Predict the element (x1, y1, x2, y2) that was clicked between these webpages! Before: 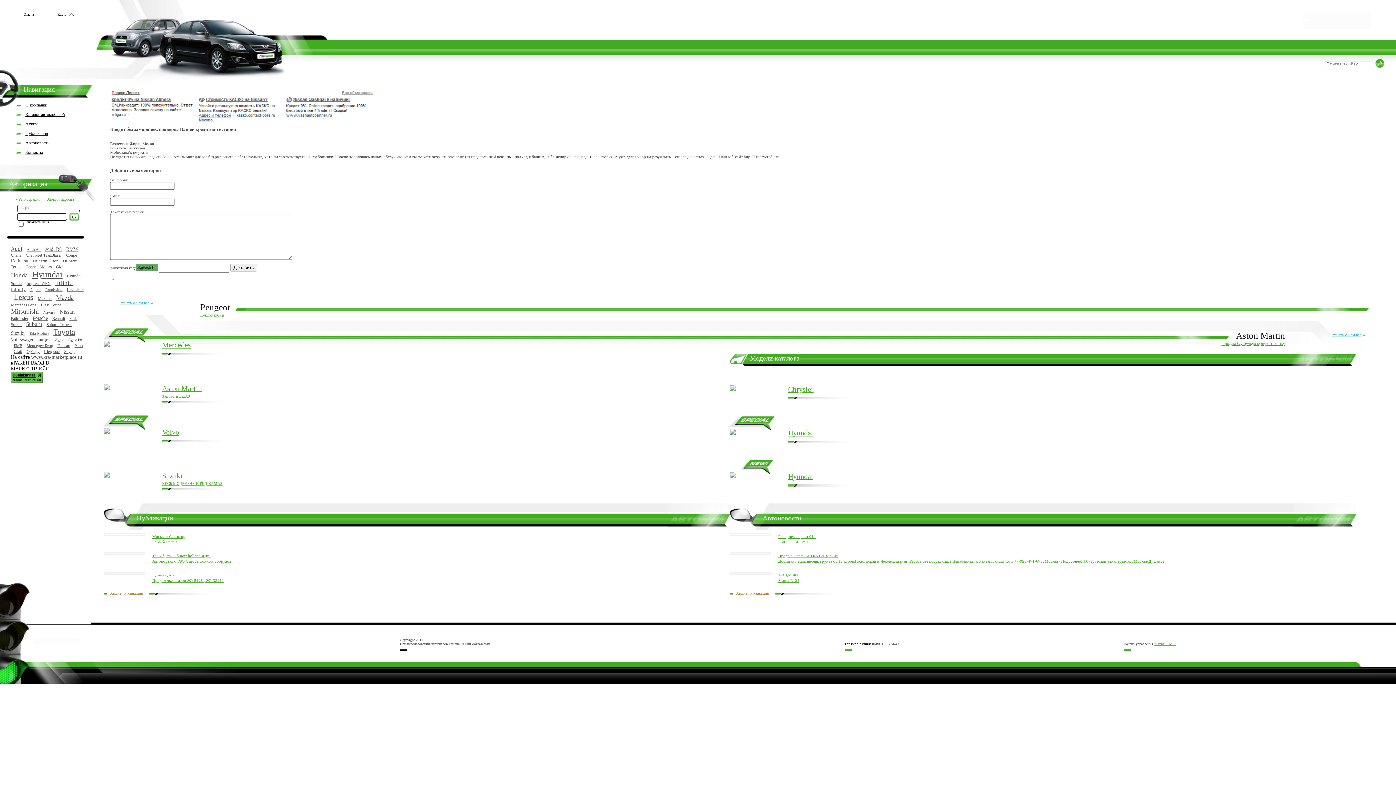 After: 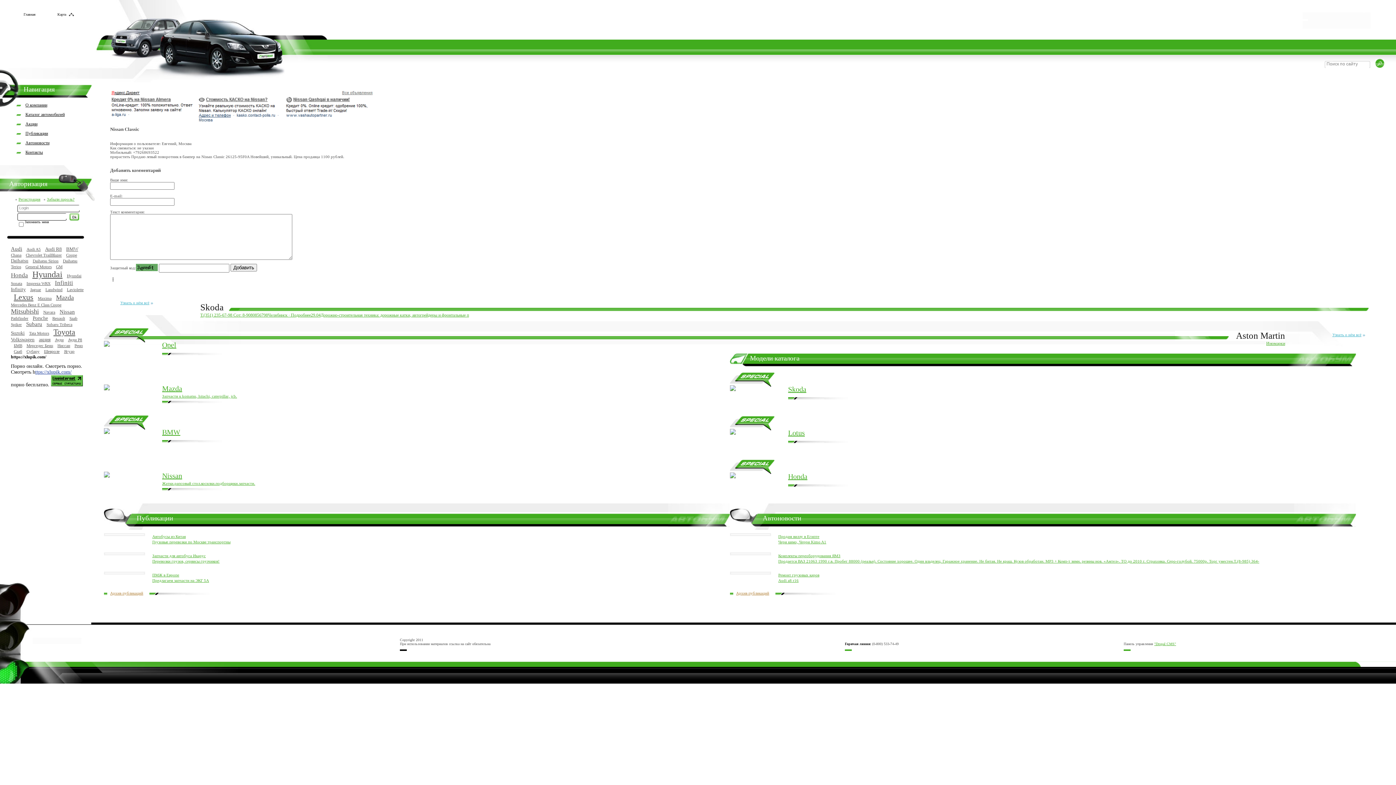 Action: bbox: (104, 343, 109, 347)